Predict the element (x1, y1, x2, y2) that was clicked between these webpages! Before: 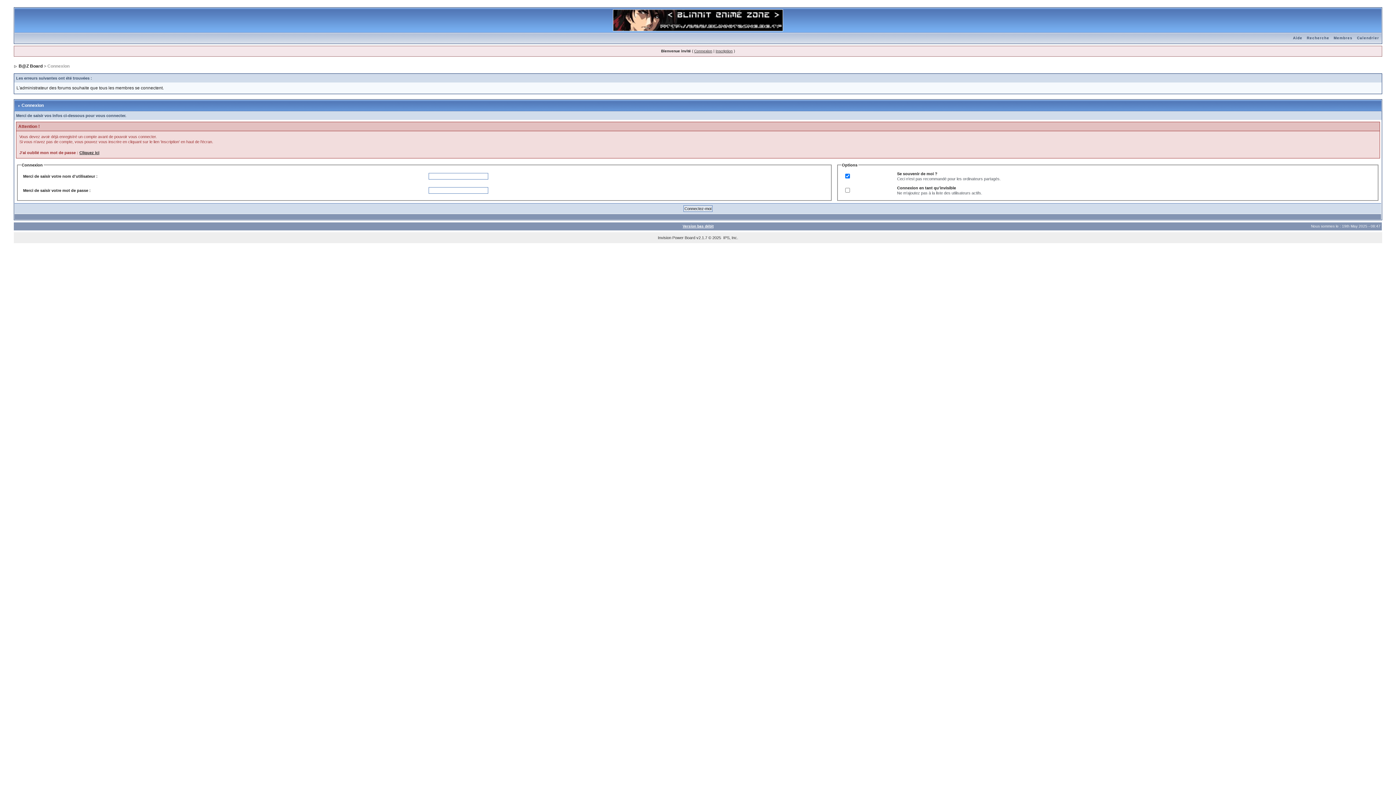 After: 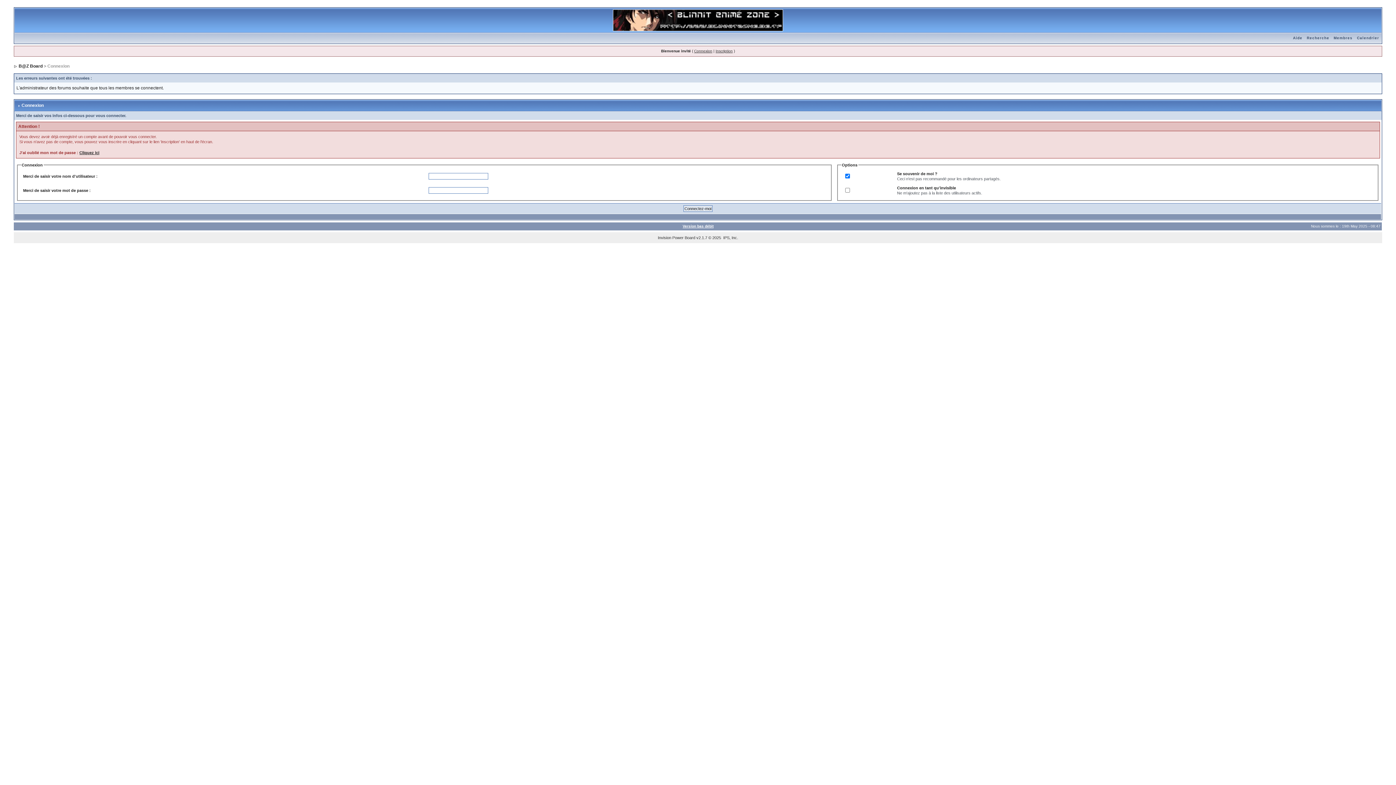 Action: label: B@Z Board bbox: (18, 63, 42, 68)